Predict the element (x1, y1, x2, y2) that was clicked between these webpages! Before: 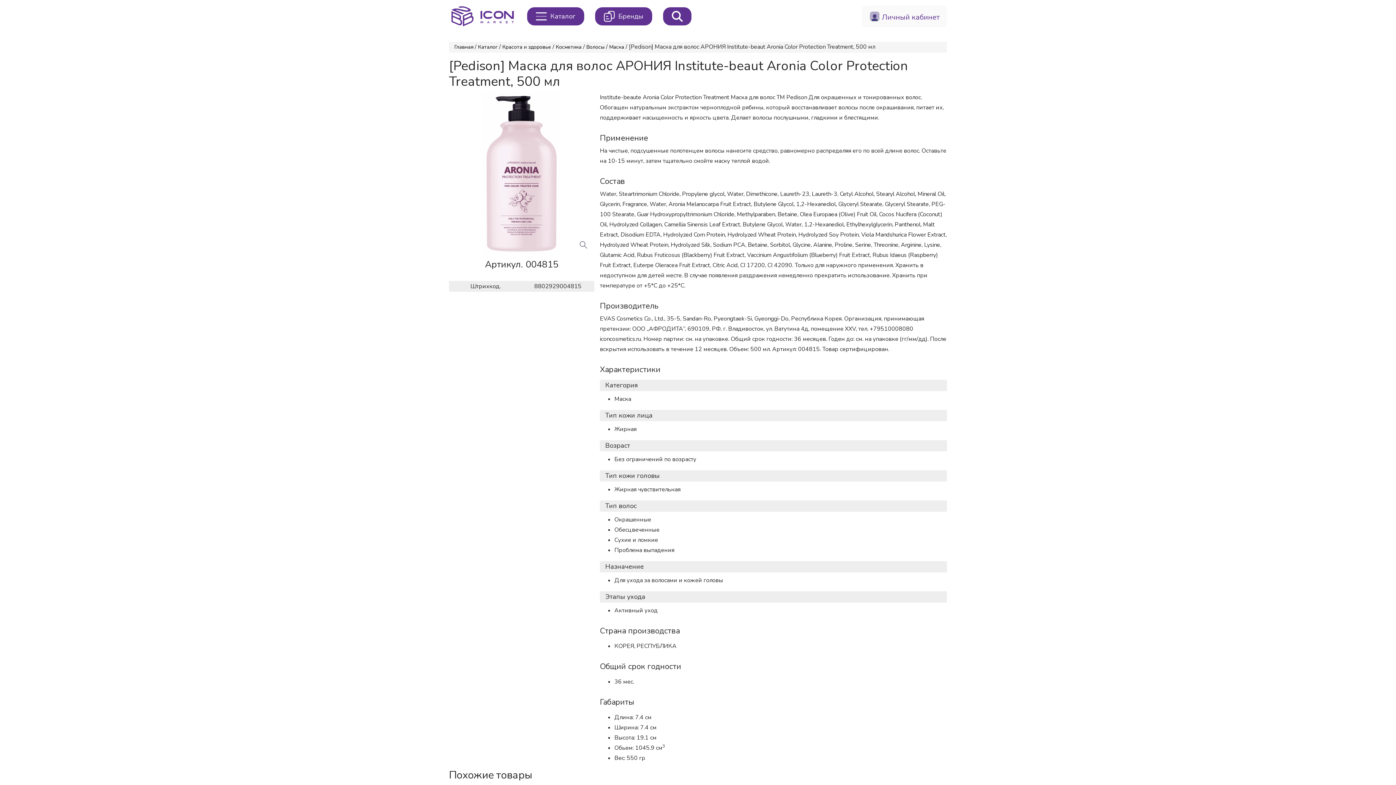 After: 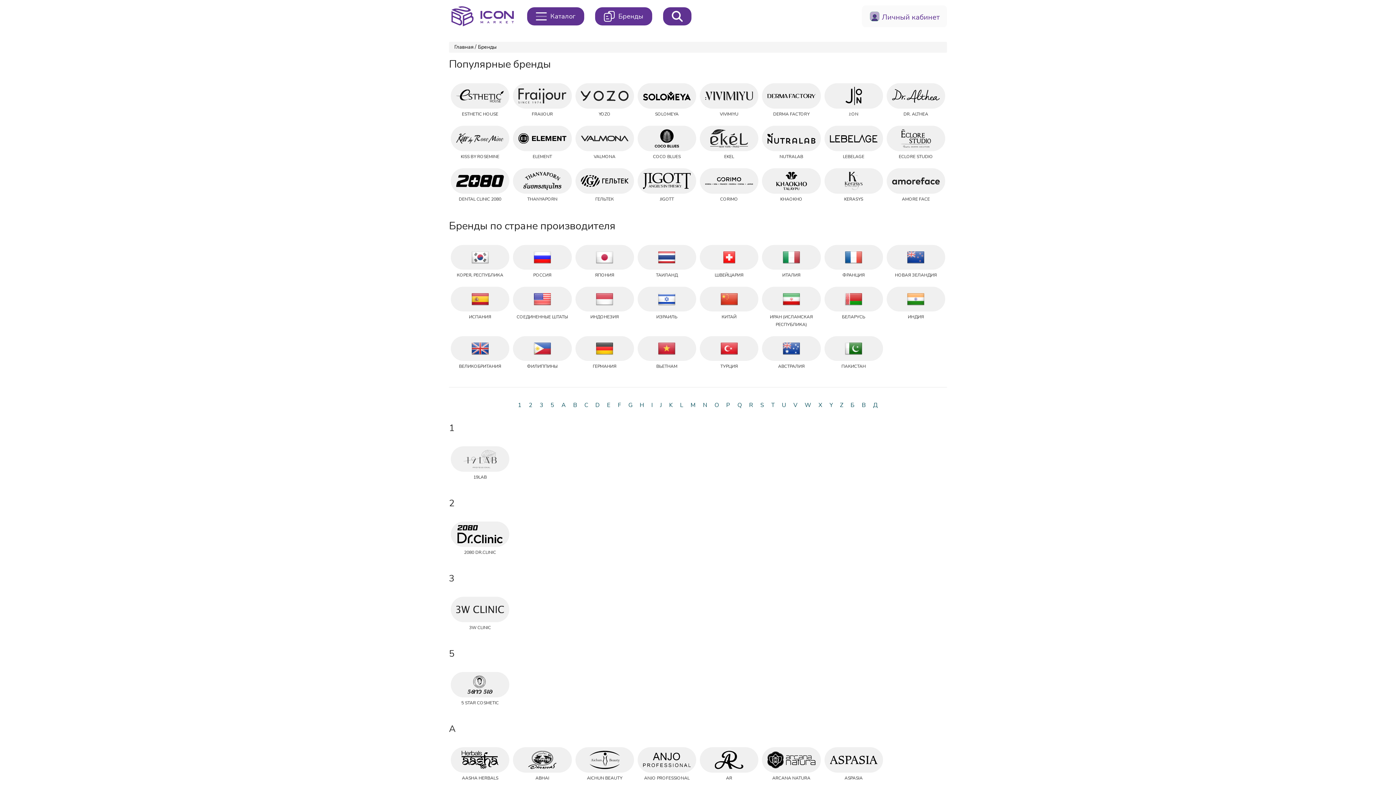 Action: label: Бренды bbox: (595, 7, 652, 25)